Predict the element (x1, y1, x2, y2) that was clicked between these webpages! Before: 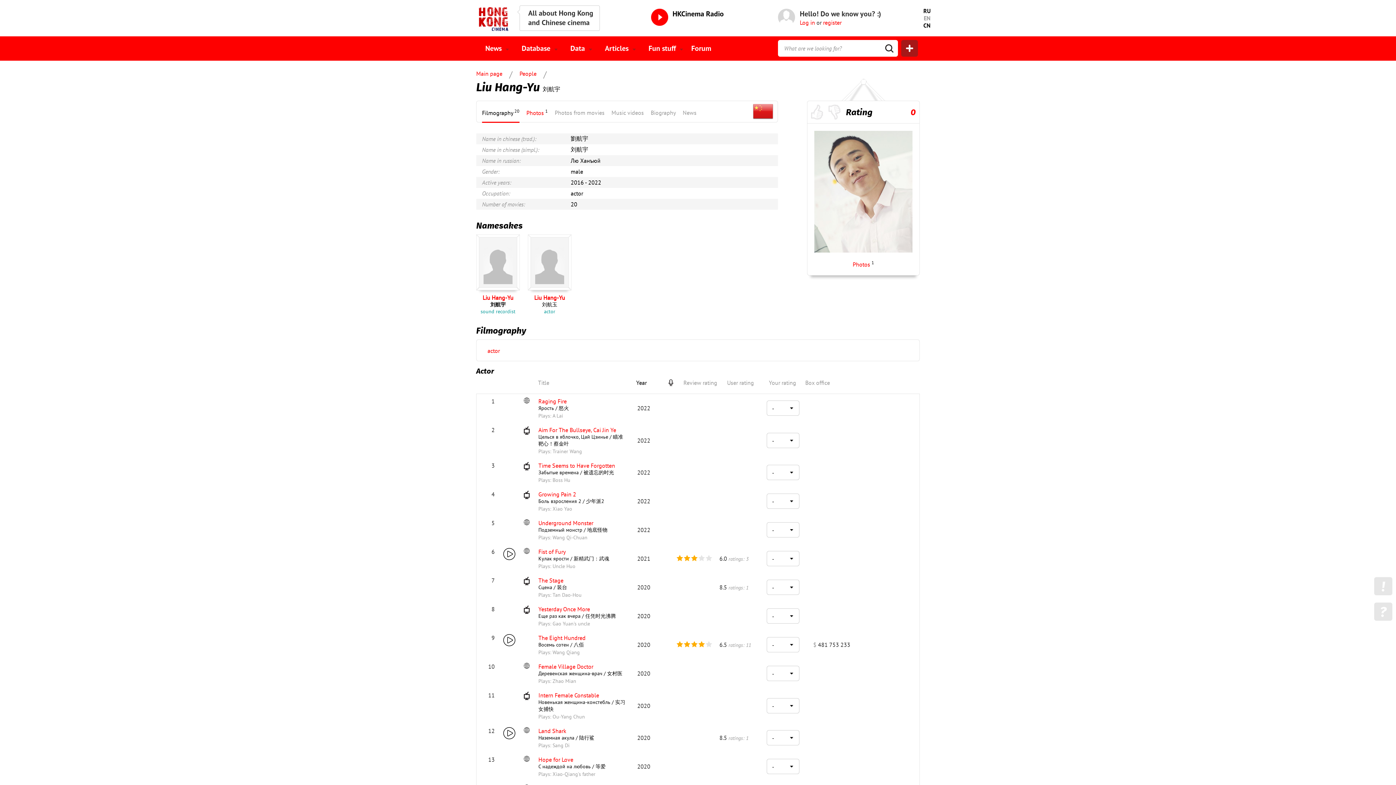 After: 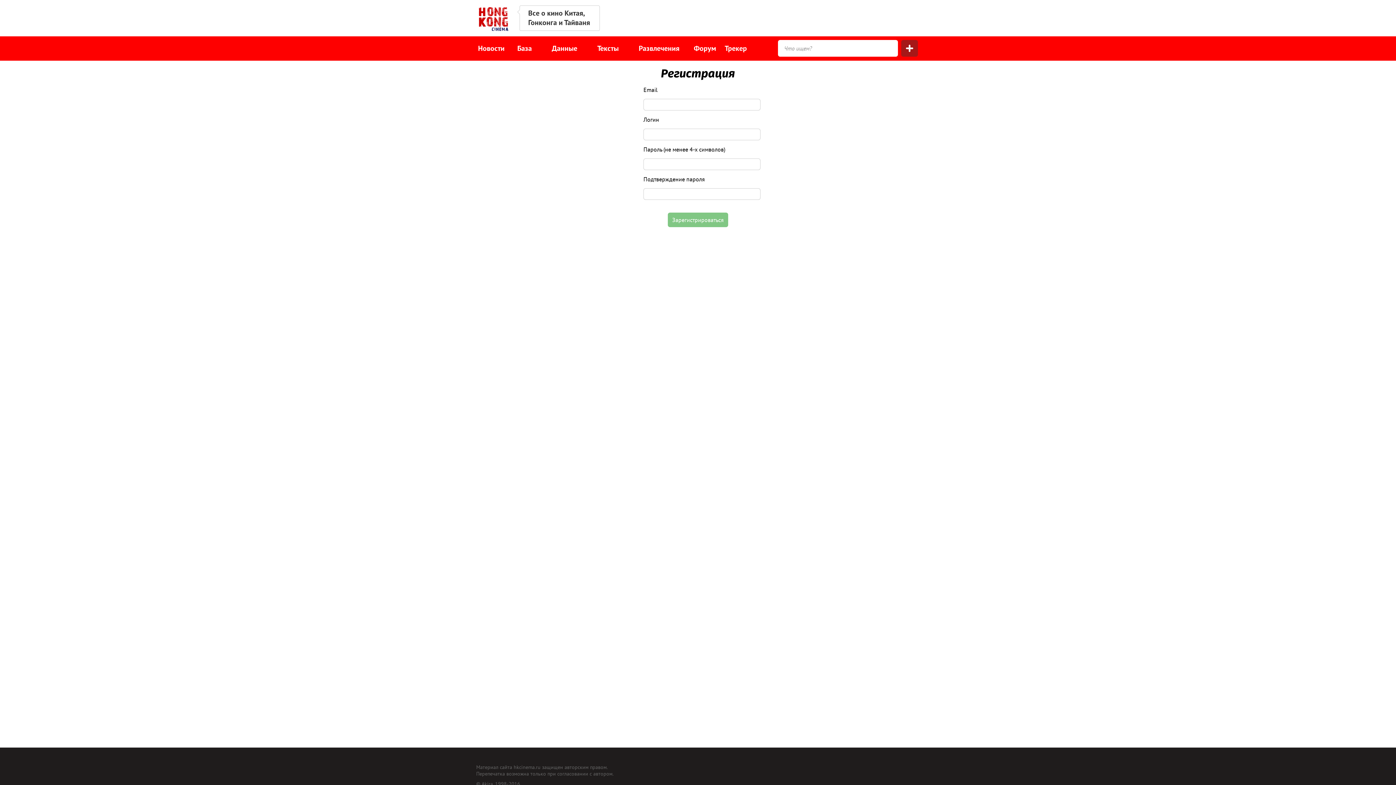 Action: bbox: (823, 18, 841, 26) label: register